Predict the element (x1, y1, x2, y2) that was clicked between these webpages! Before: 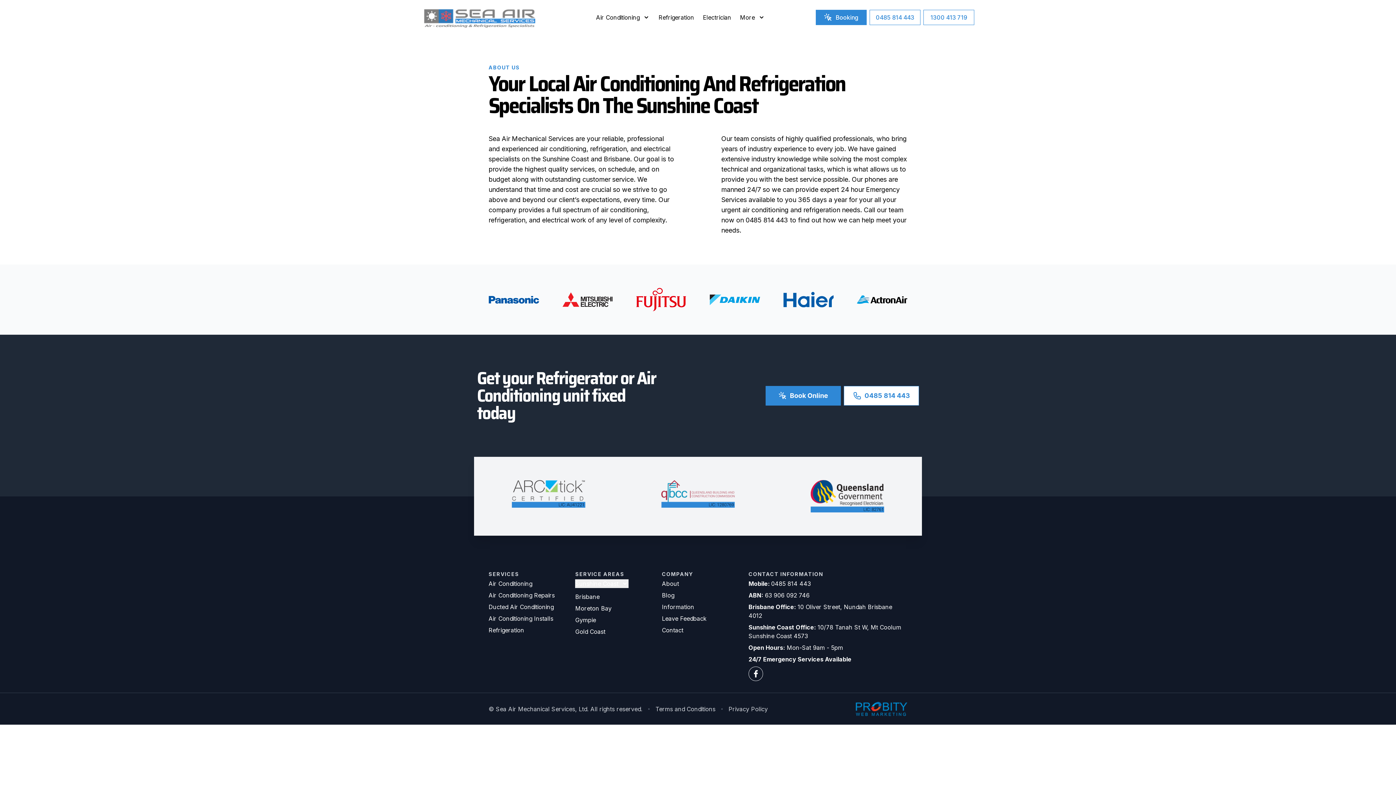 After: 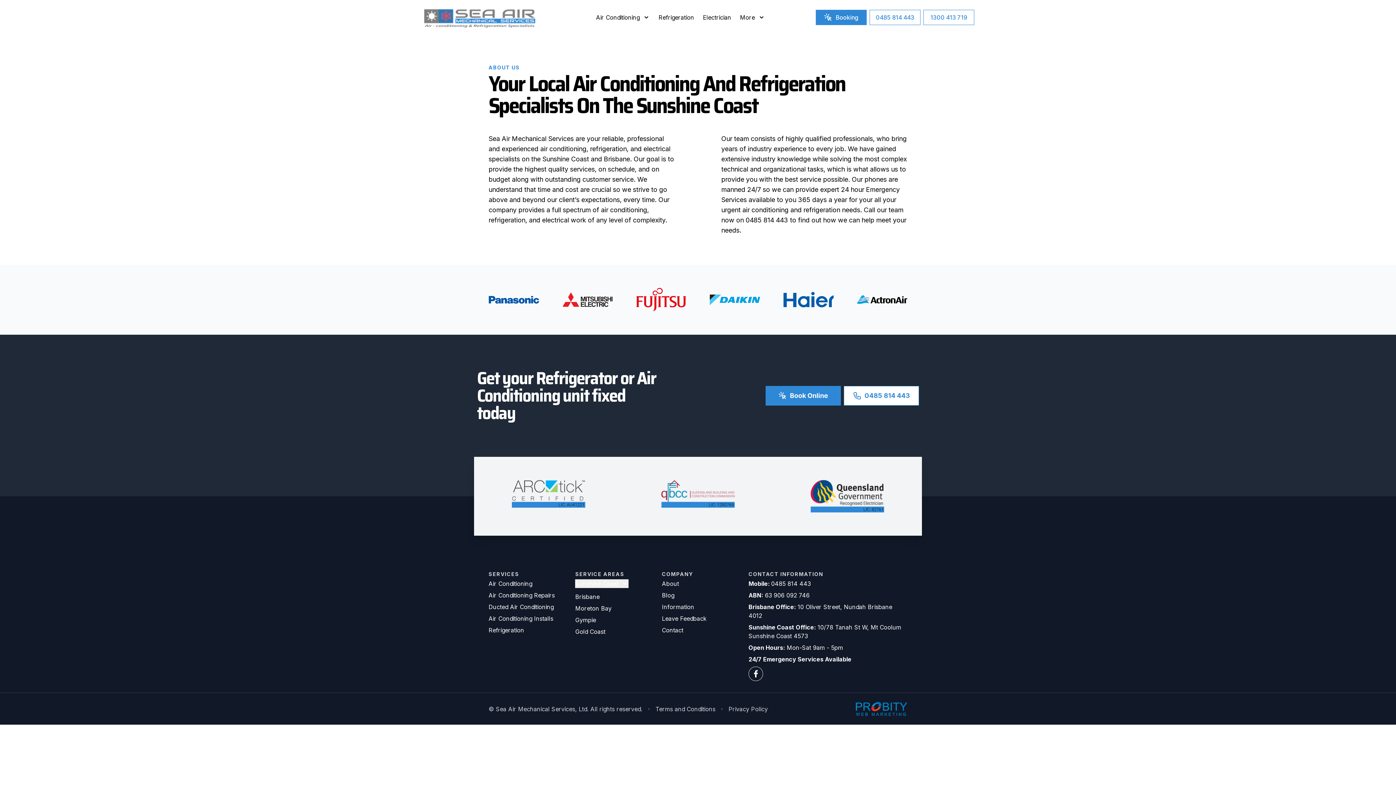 Action: bbox: (661, 480, 734, 512)